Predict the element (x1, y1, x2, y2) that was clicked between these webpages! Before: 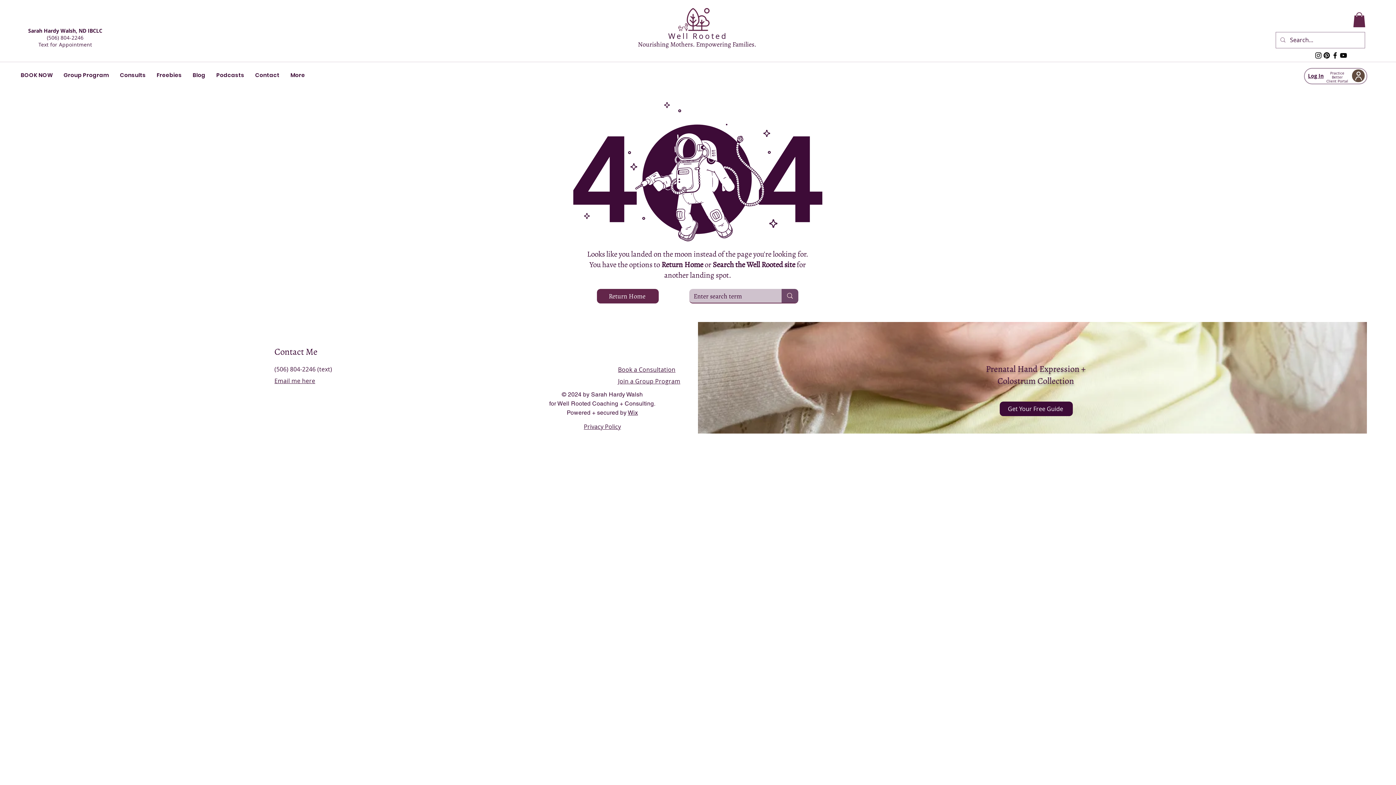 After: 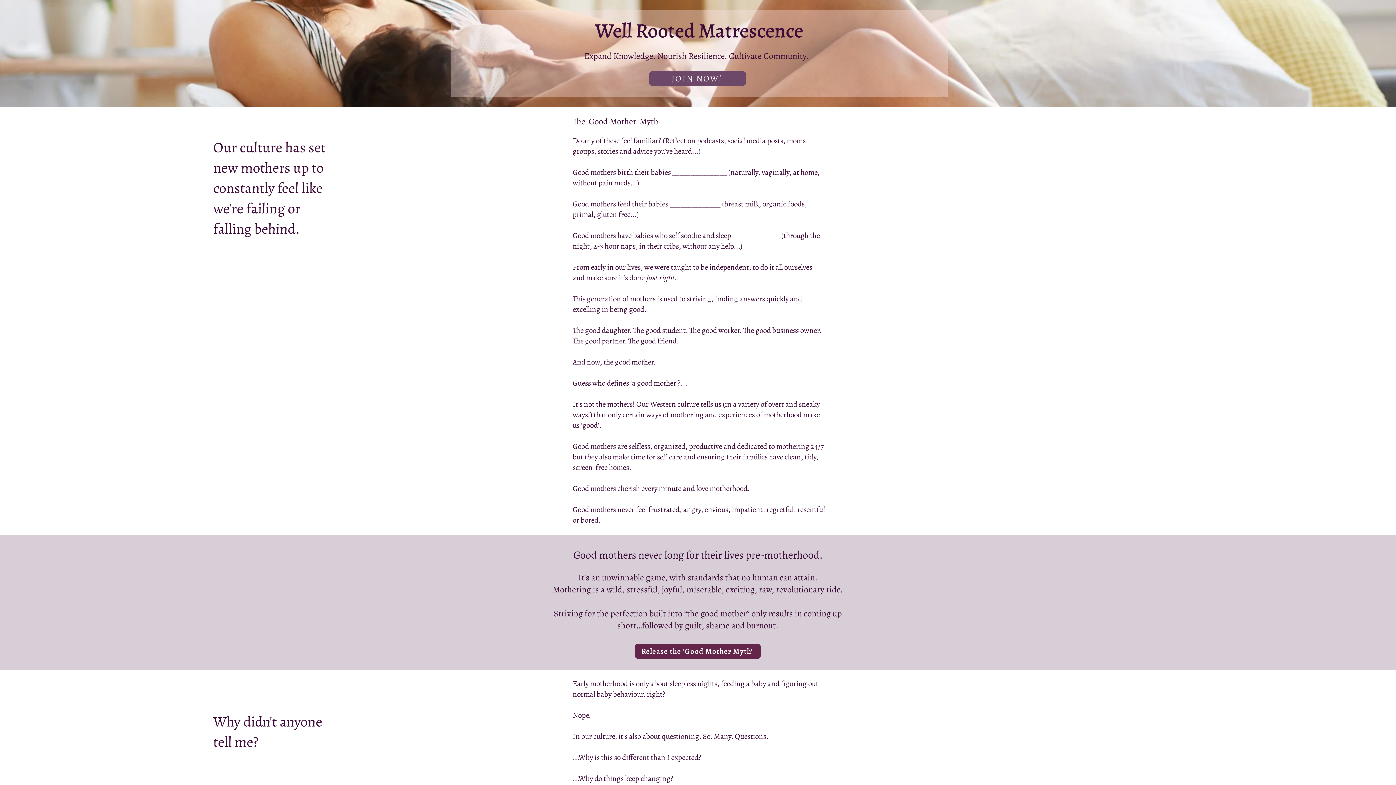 Action: bbox: (58, 66, 114, 84) label: Group Program